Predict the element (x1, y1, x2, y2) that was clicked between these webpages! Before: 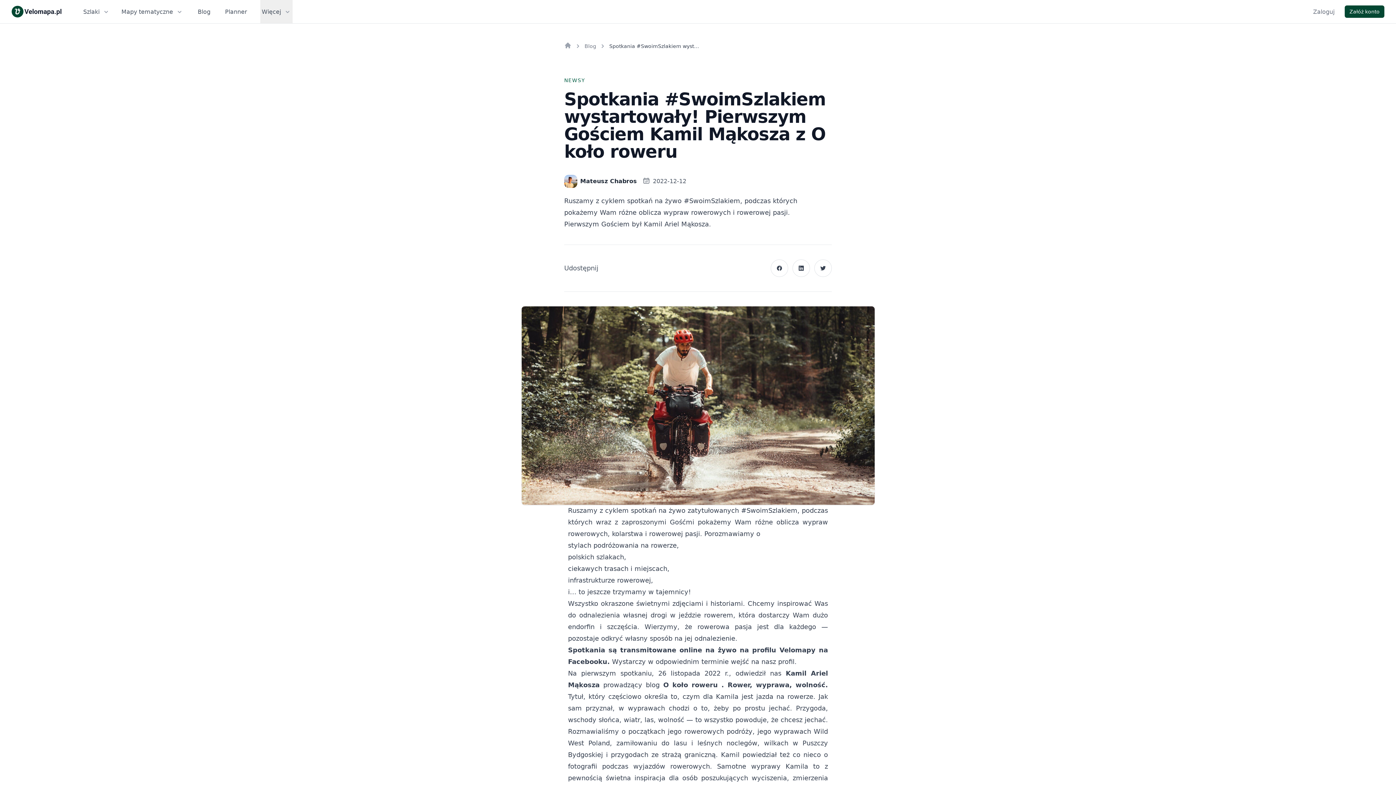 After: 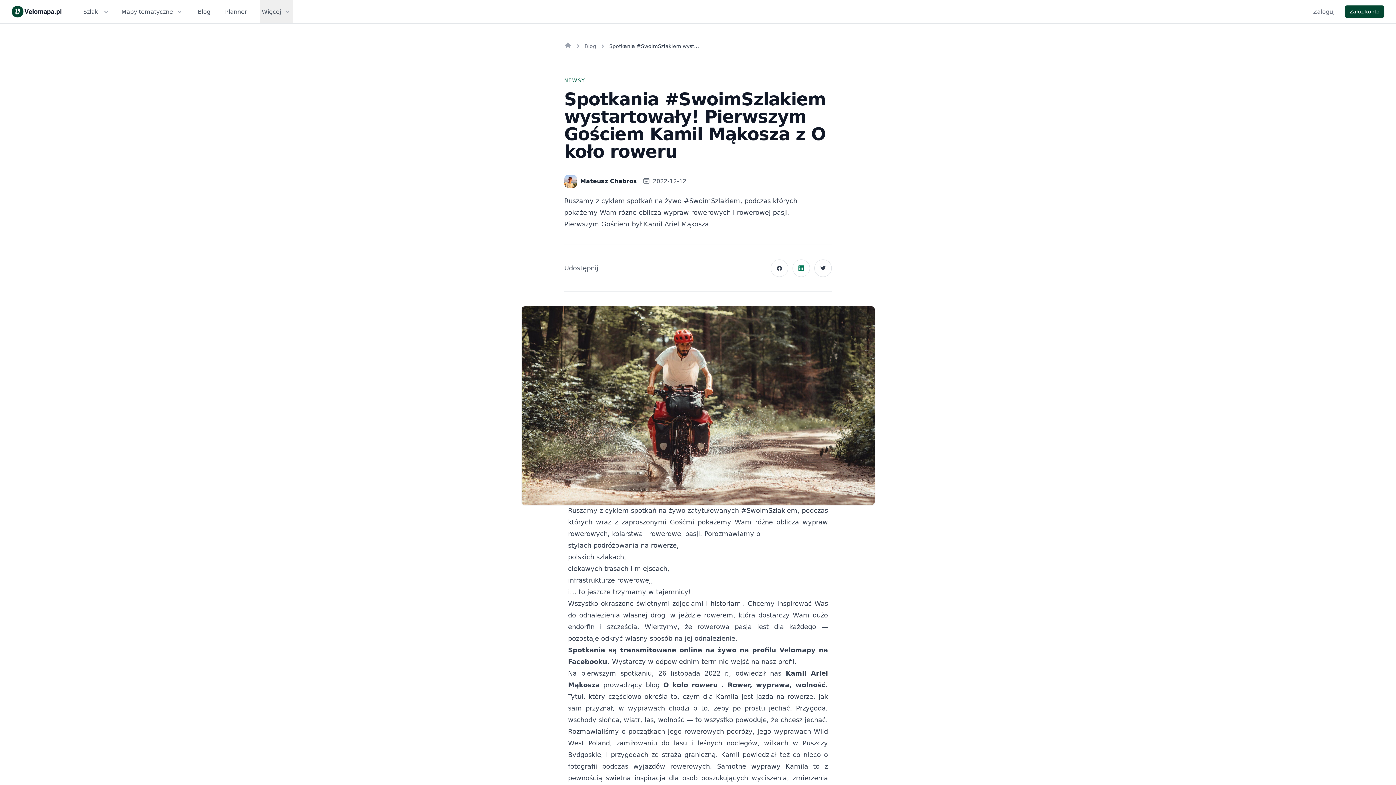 Action: bbox: (792, 259, 810, 277)